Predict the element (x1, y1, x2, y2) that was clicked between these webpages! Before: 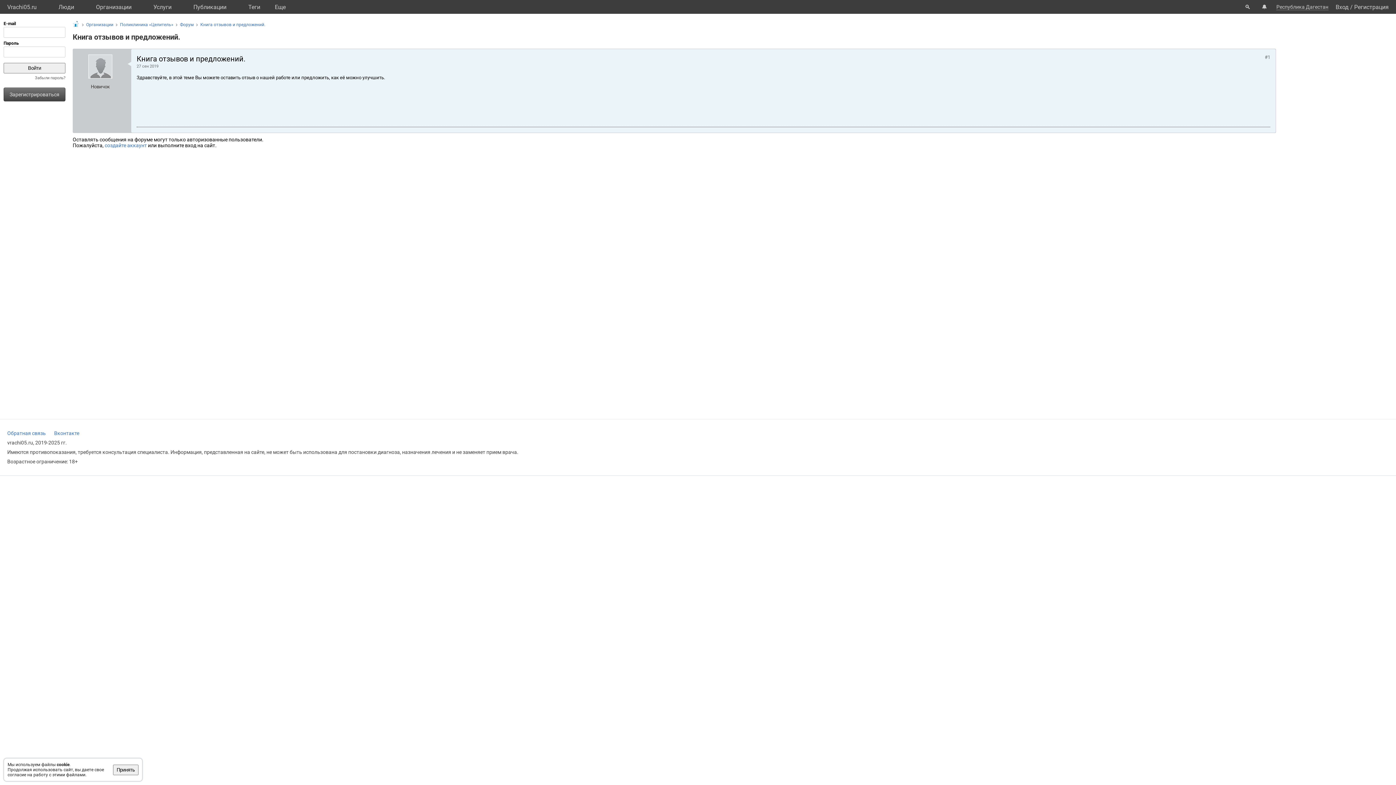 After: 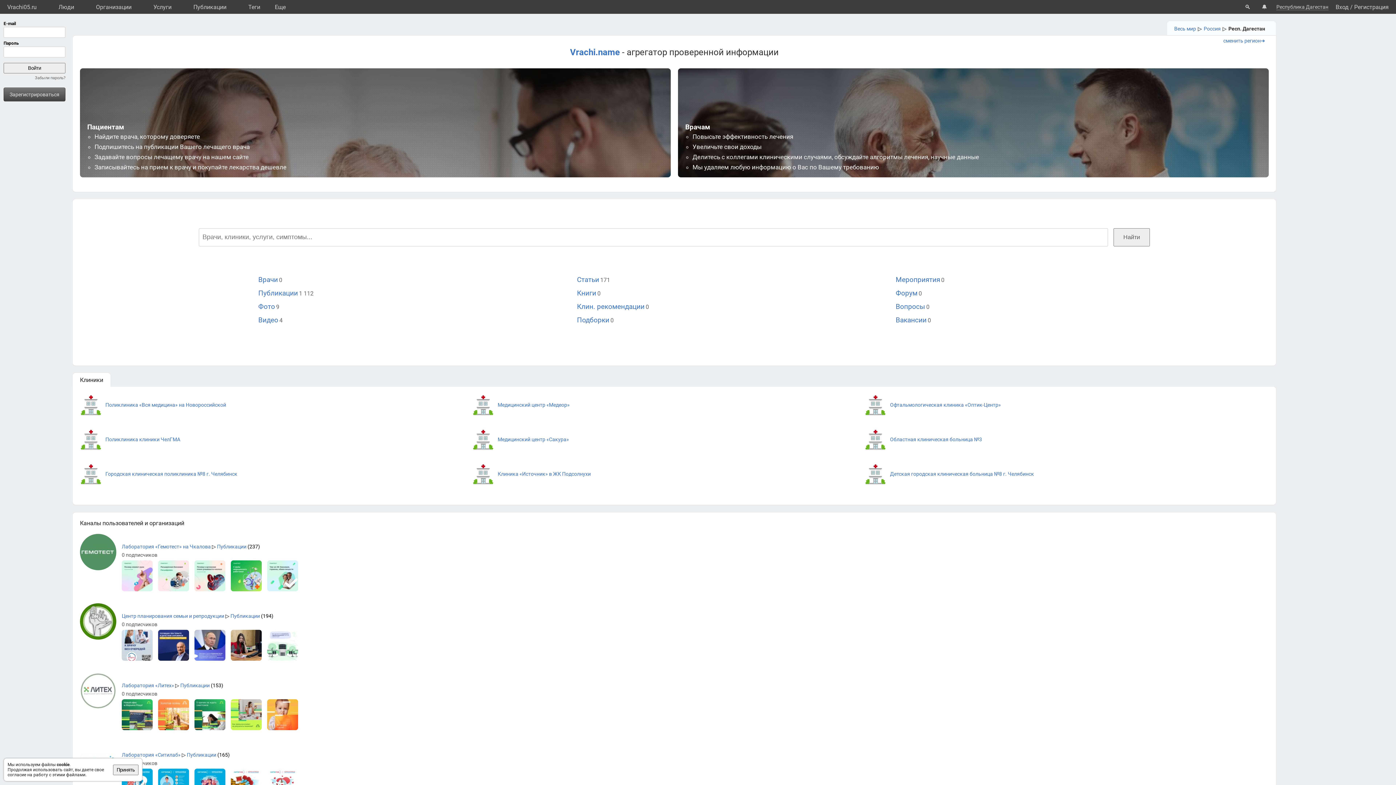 Action: label: Vrachi05.ru bbox: (3, 0, 40, 13)